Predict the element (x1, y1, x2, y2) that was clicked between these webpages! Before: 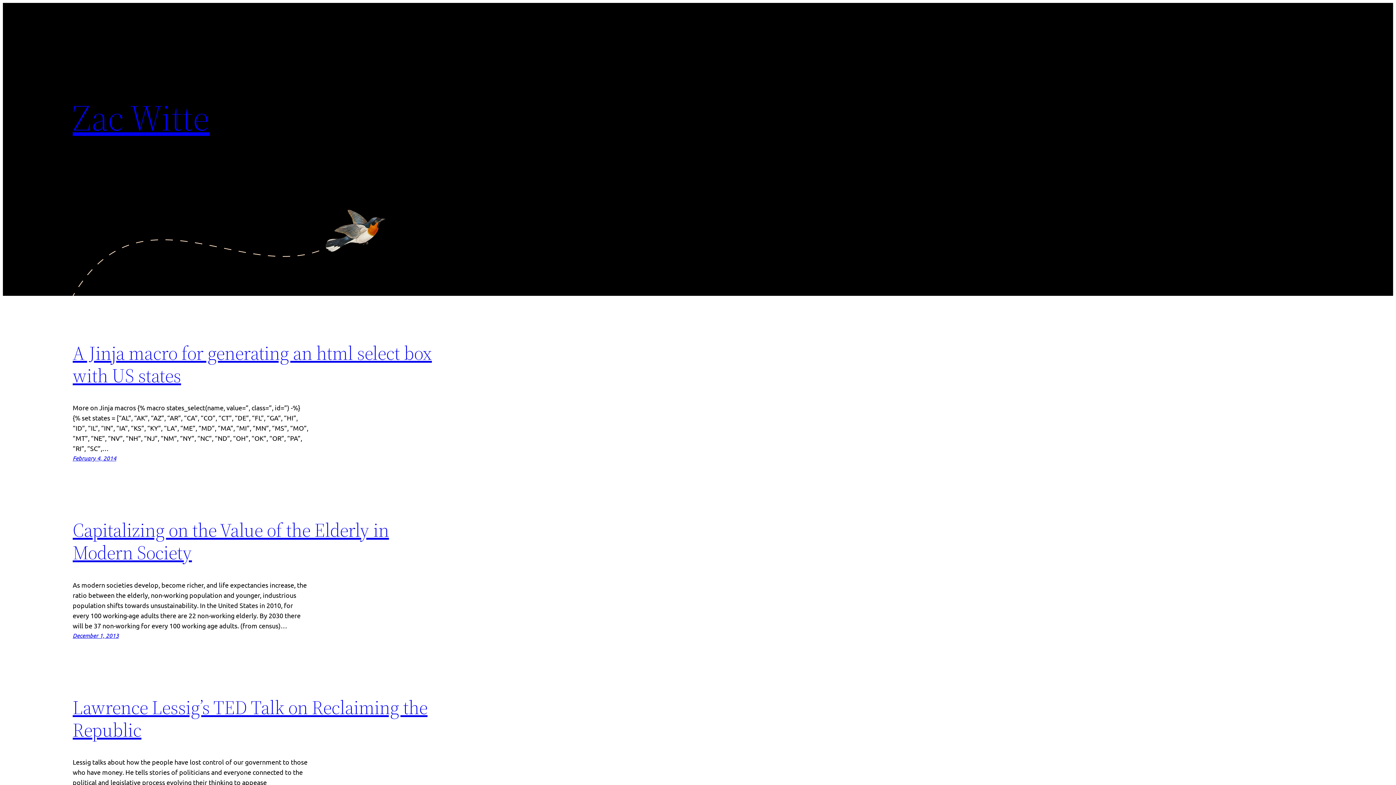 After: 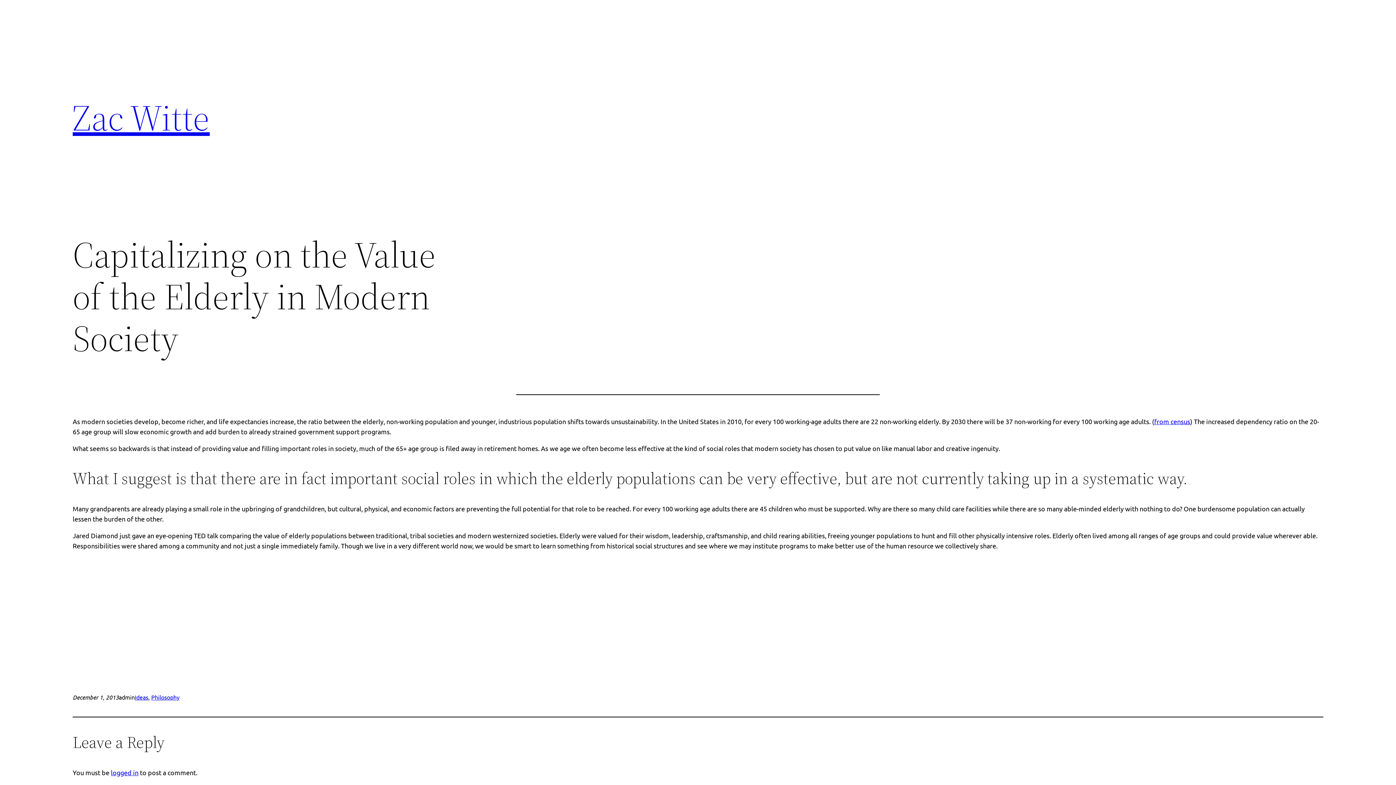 Action: bbox: (72, 631, 118, 639) label: December 1, 2013